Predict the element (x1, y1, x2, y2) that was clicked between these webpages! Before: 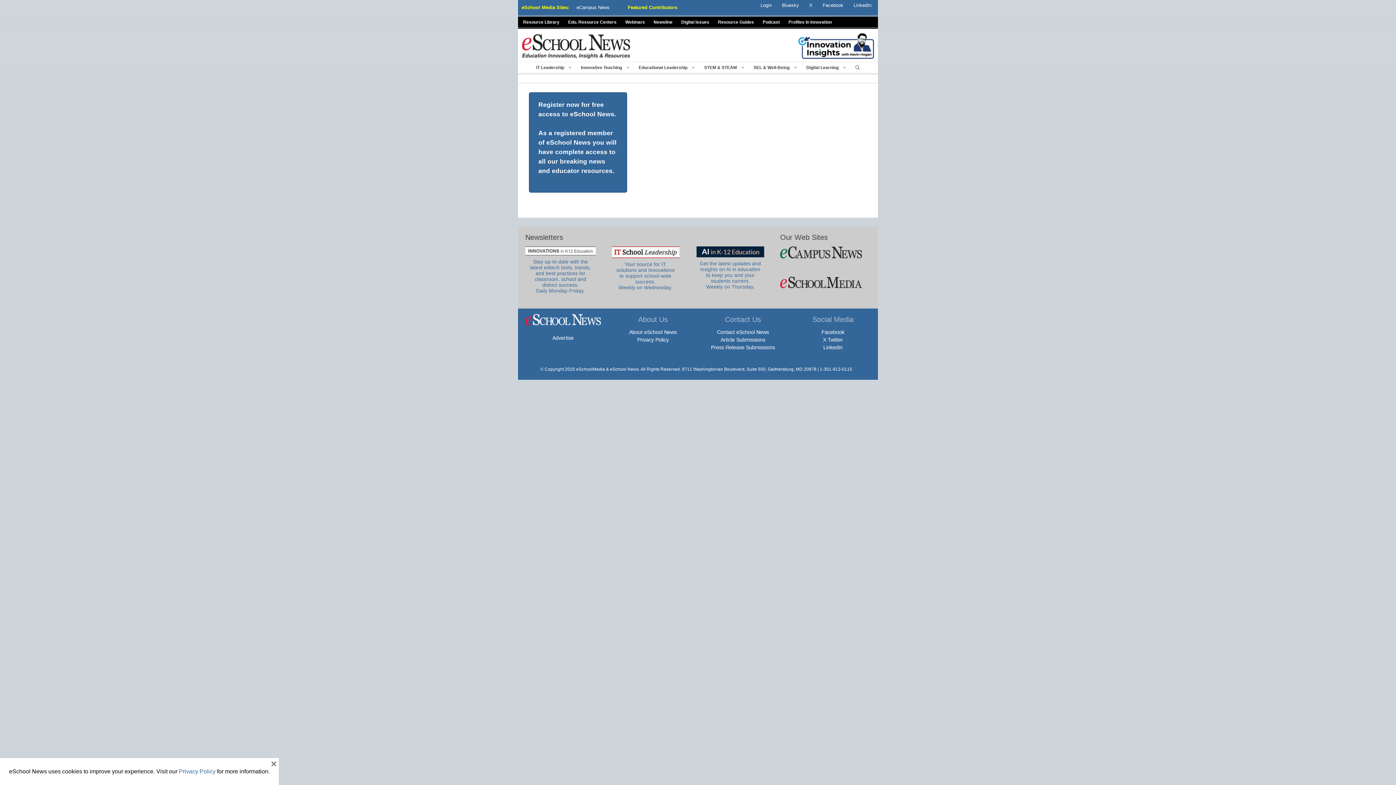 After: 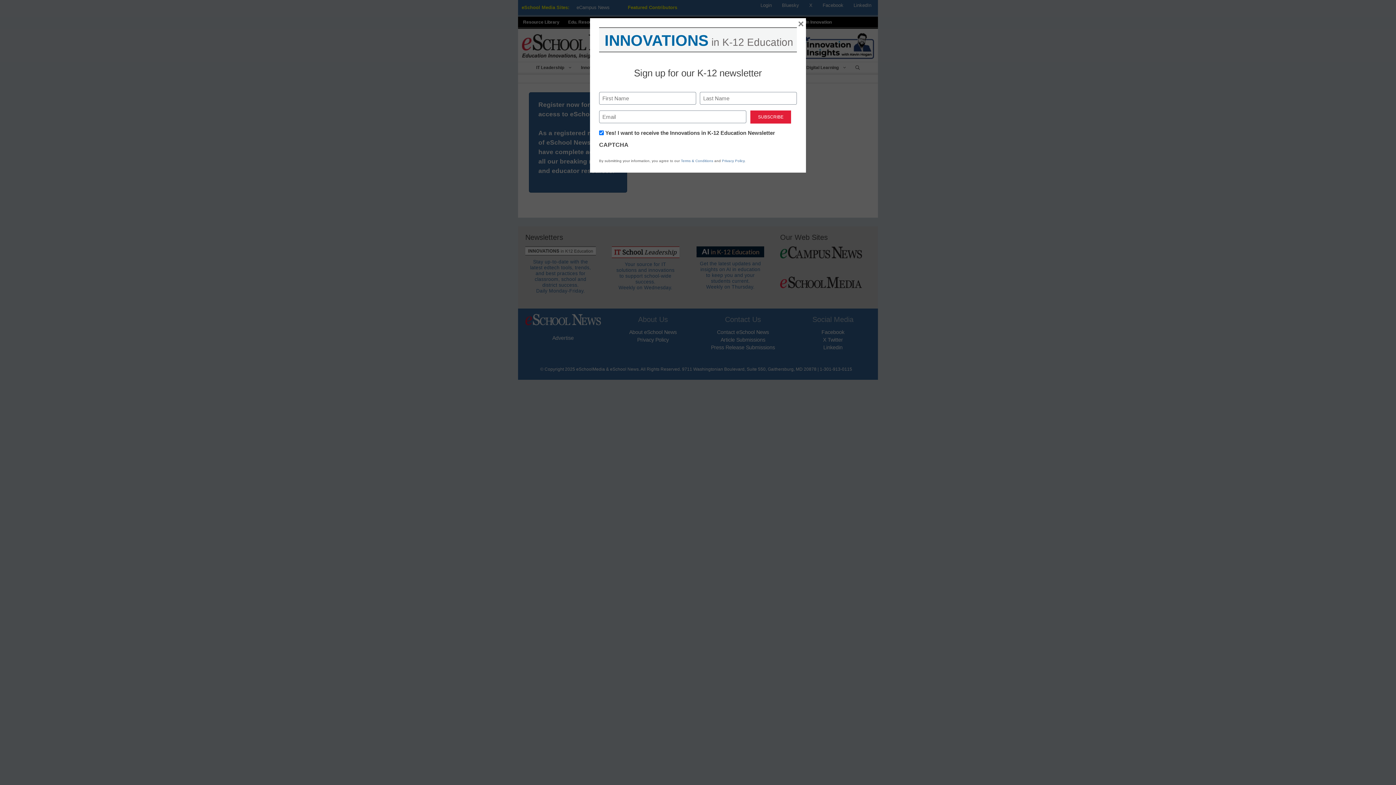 Action: bbox: (525, 246, 595, 255)